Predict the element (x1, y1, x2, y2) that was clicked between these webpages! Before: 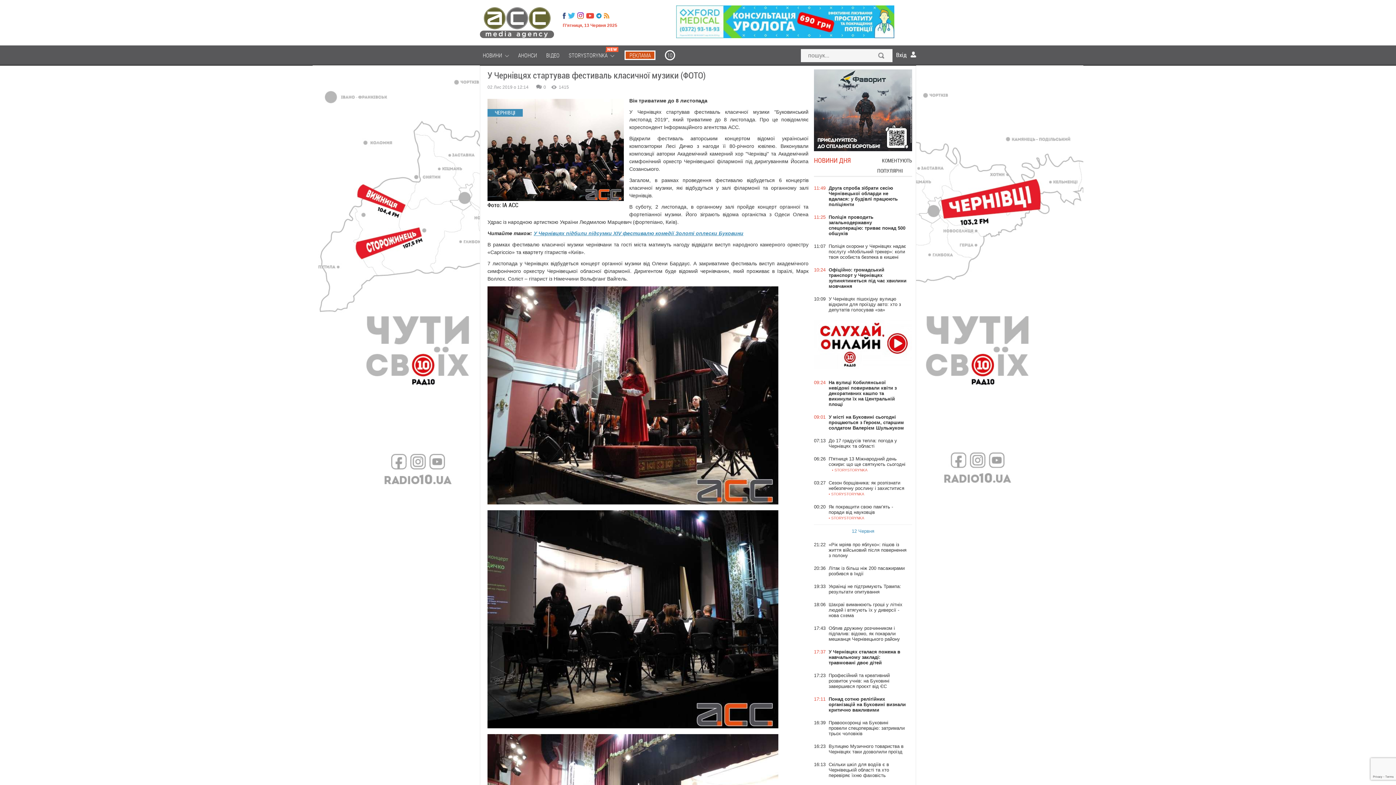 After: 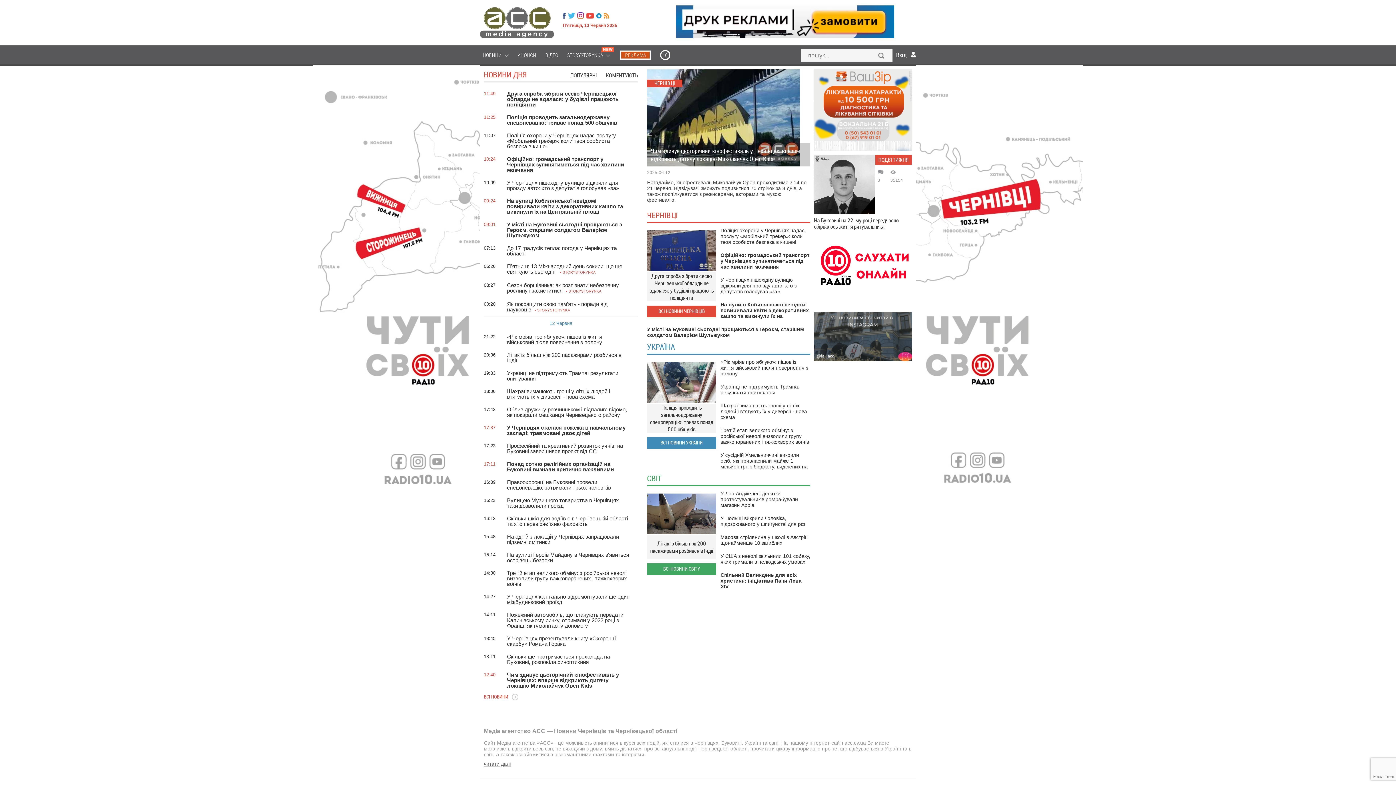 Action: bbox: (480, 7, 562, 38)